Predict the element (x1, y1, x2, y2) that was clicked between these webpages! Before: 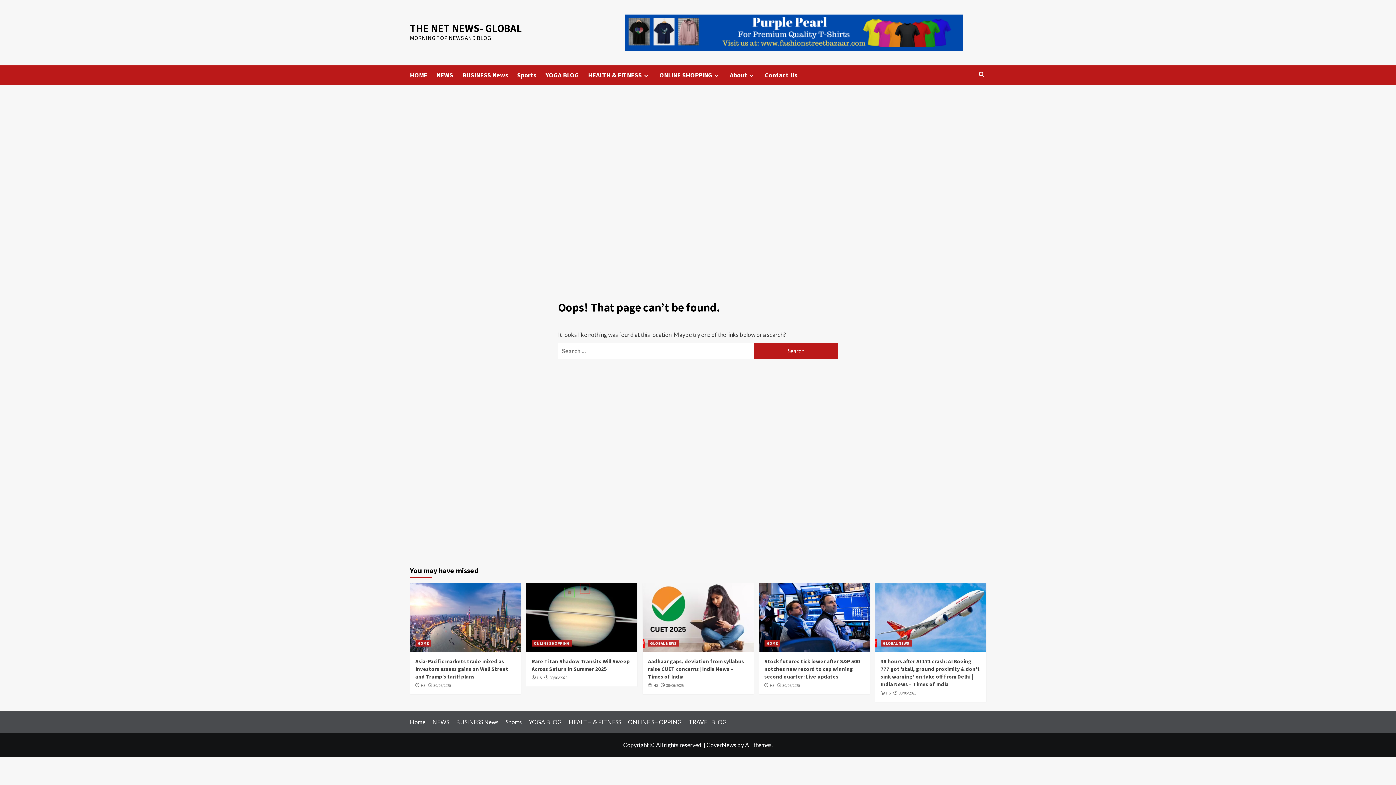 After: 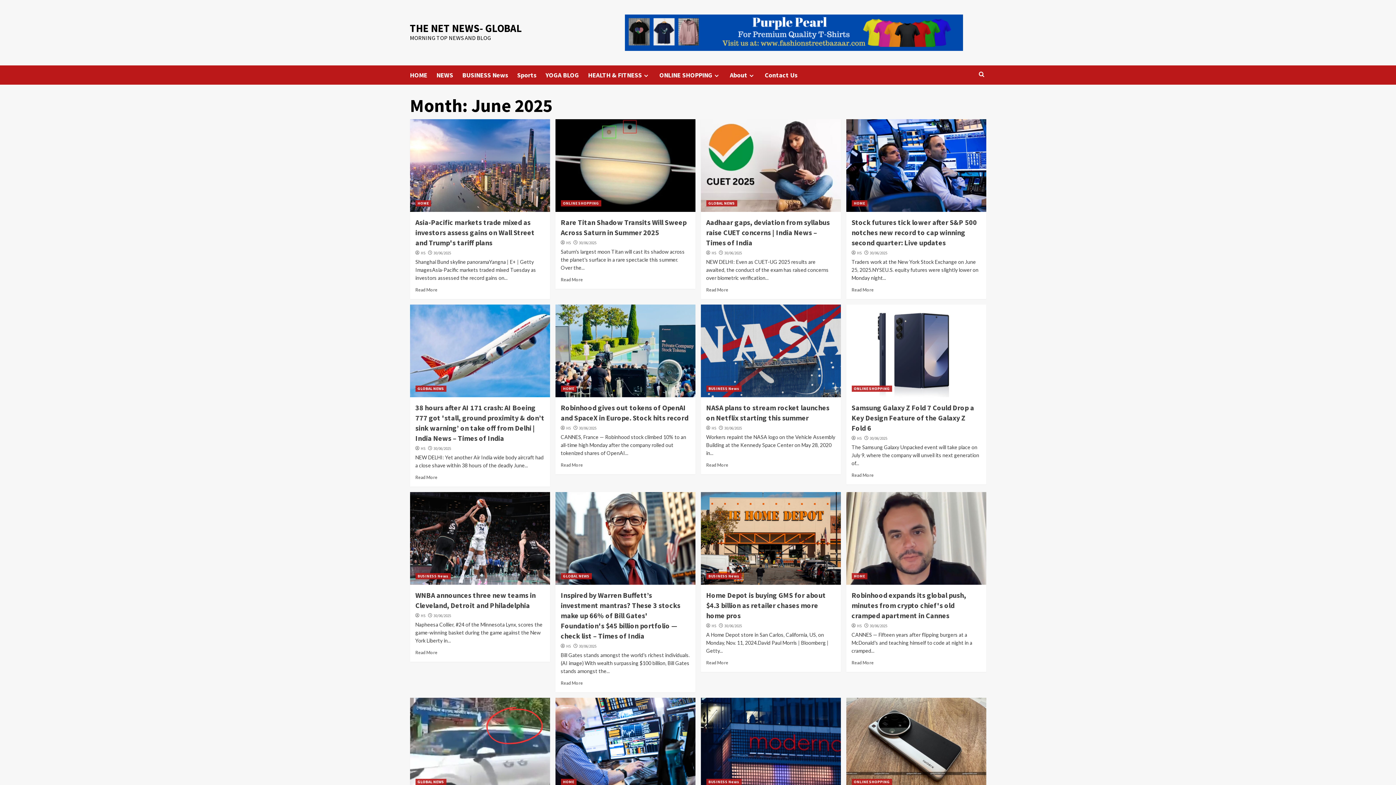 Action: label: 30/06/2025 bbox: (782, 683, 800, 688)